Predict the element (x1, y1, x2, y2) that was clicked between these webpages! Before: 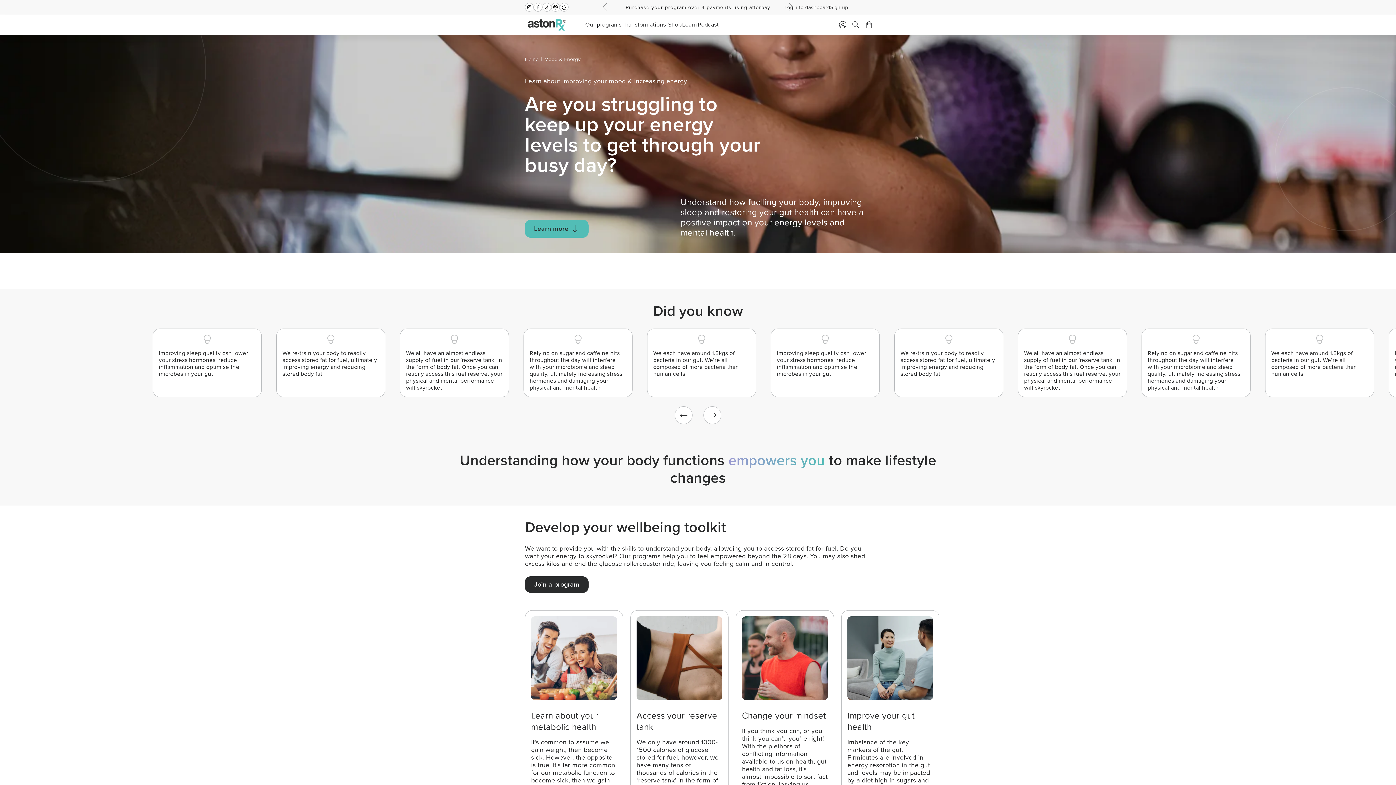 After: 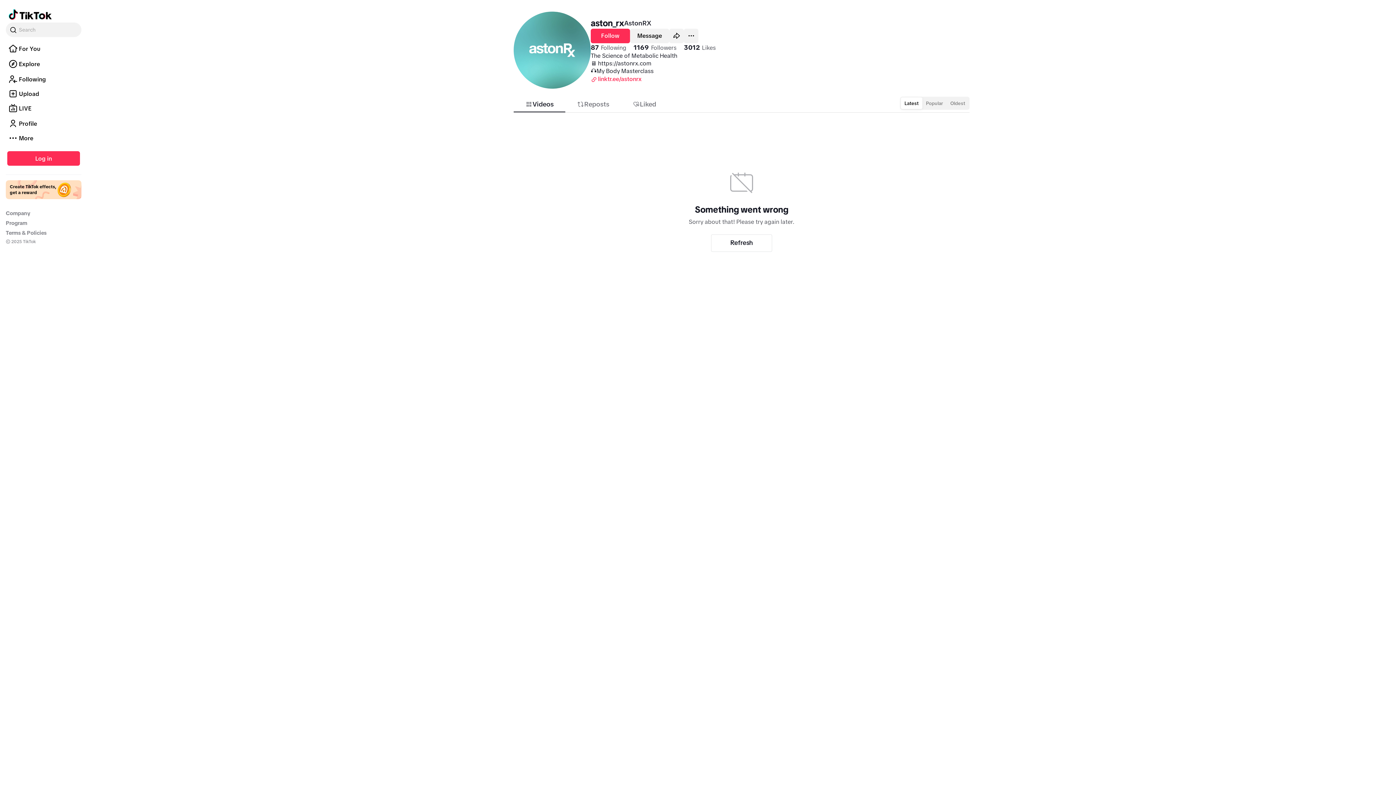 Action: bbox: (542, 2, 551, 11) label: TikTok